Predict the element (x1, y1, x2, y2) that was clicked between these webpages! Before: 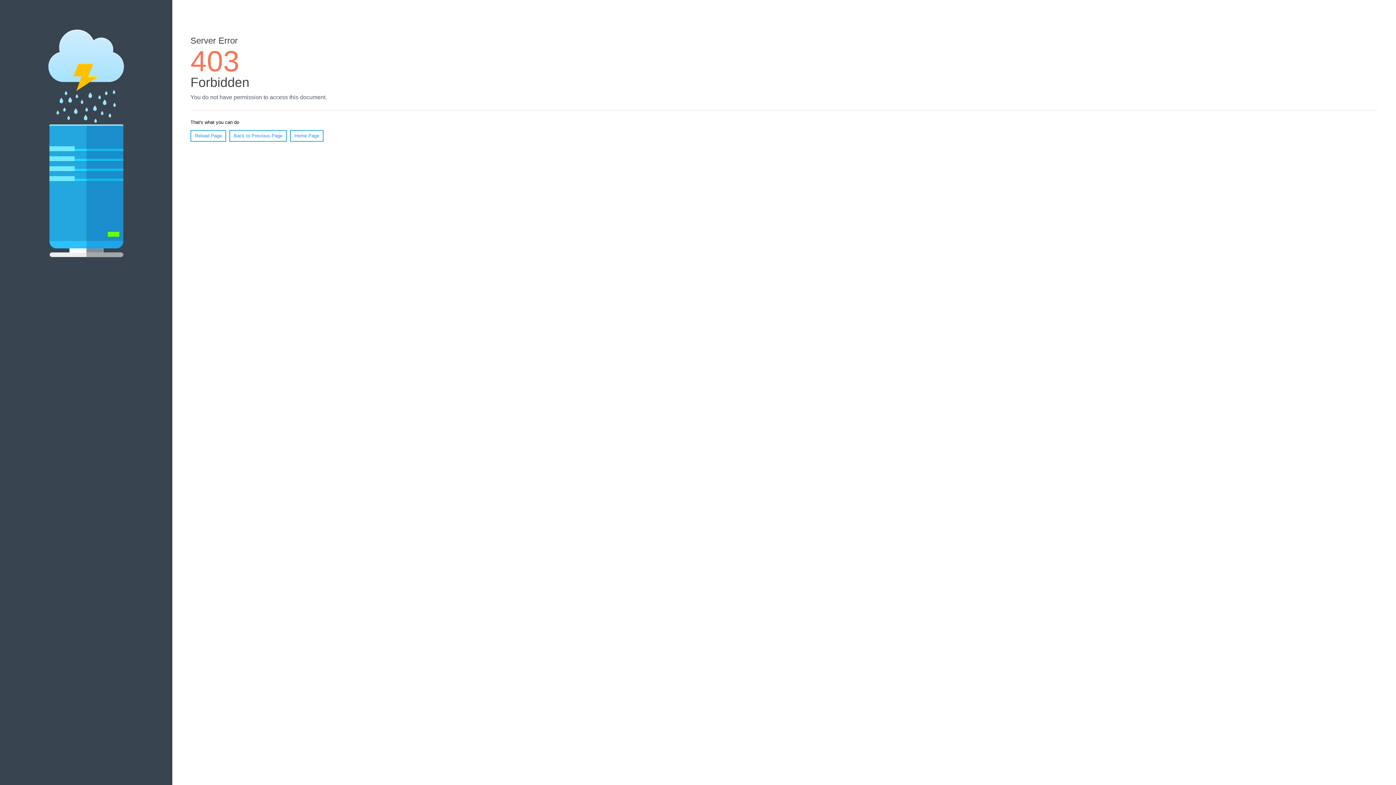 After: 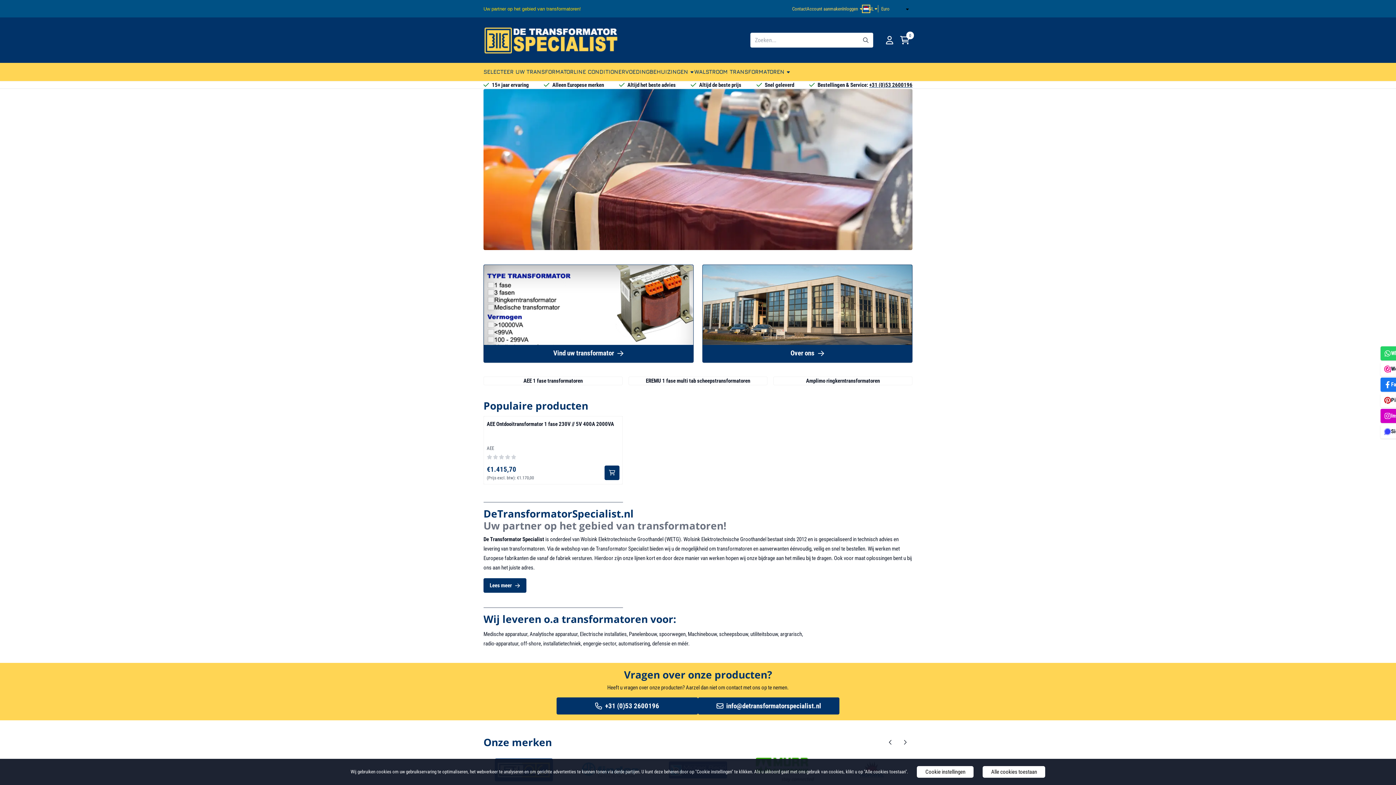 Action: bbox: (290, 130, 323, 141) label: Home Page